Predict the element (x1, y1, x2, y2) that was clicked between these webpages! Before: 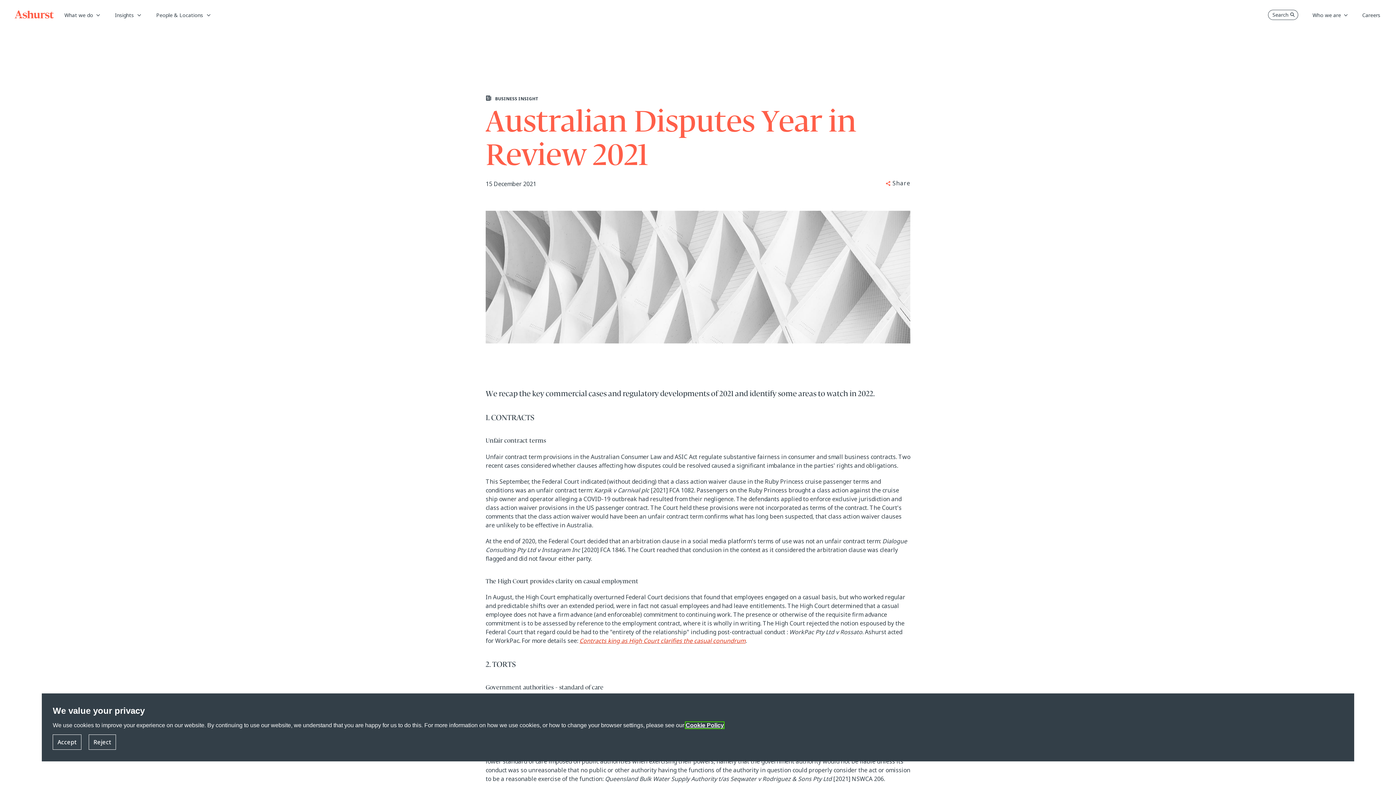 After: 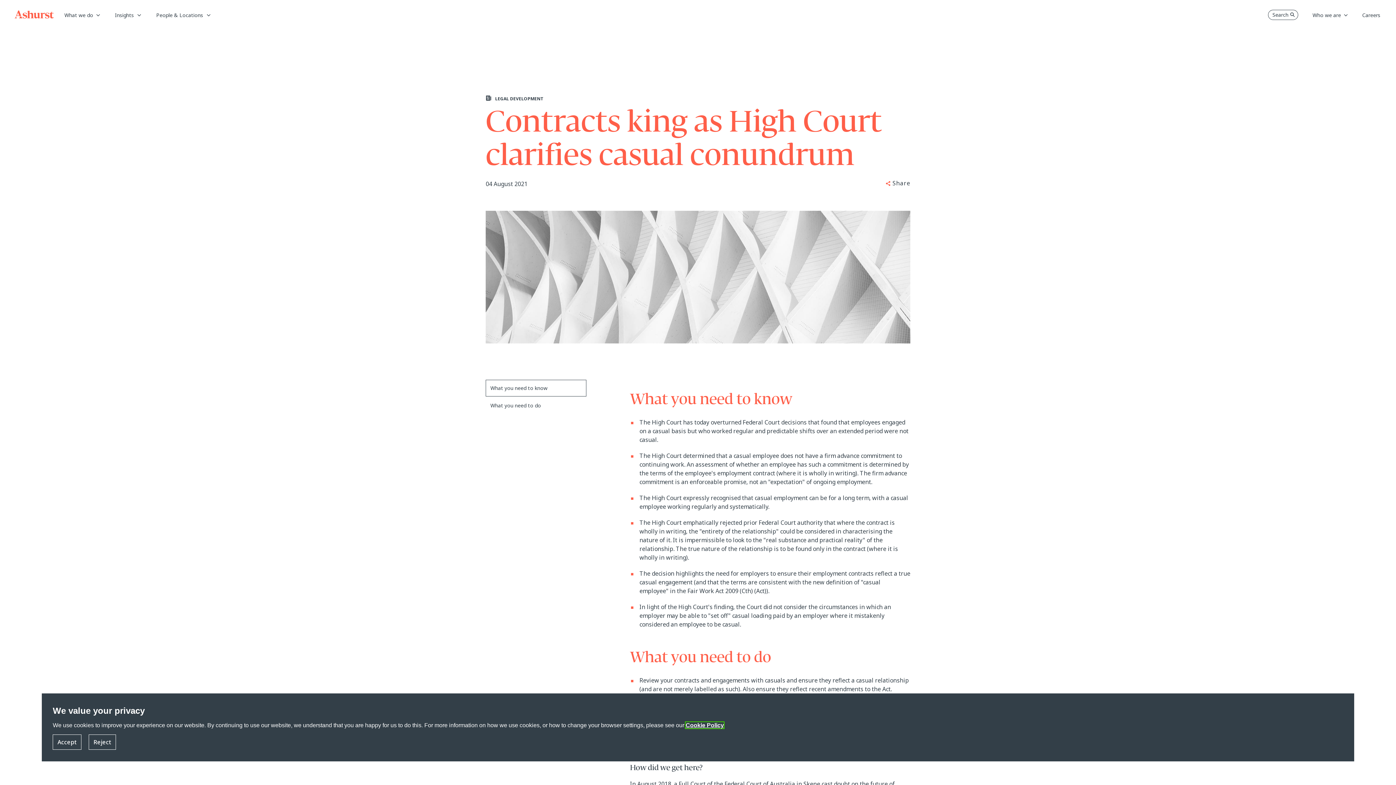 Action: bbox: (579, 637, 745, 645) label: Contracts king as High Court clarifies the casual conundrum